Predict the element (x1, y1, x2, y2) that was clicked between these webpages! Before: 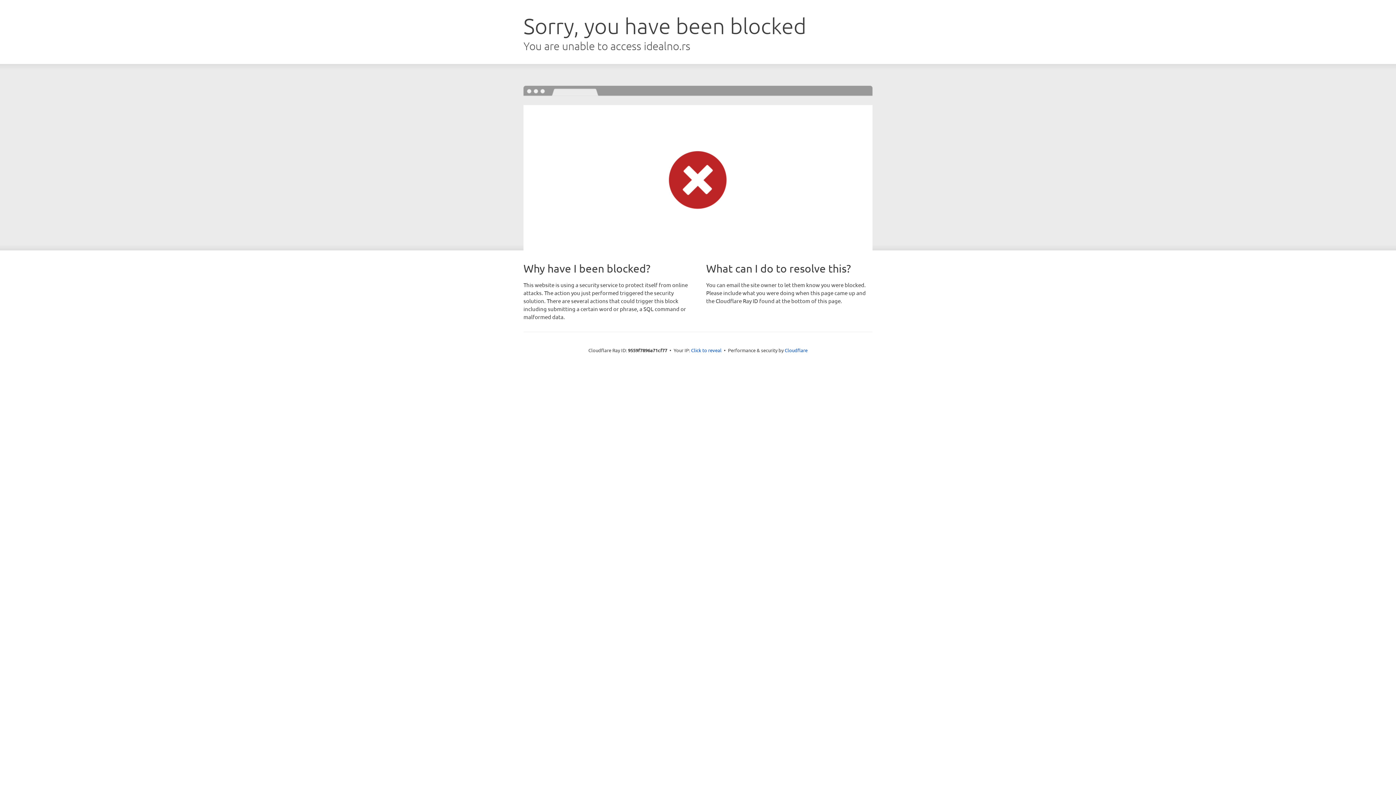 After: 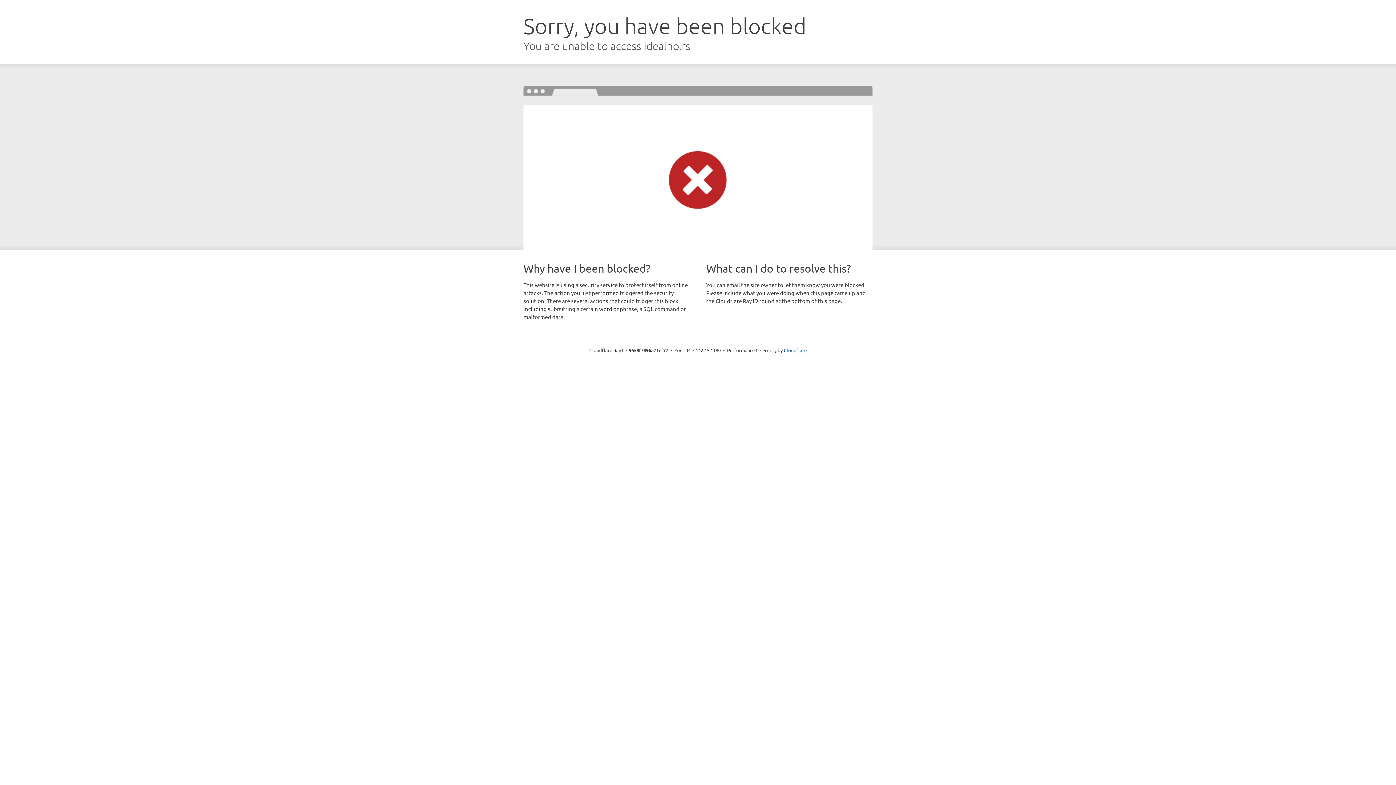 Action: label: Click to reveal bbox: (691, 346, 721, 353)